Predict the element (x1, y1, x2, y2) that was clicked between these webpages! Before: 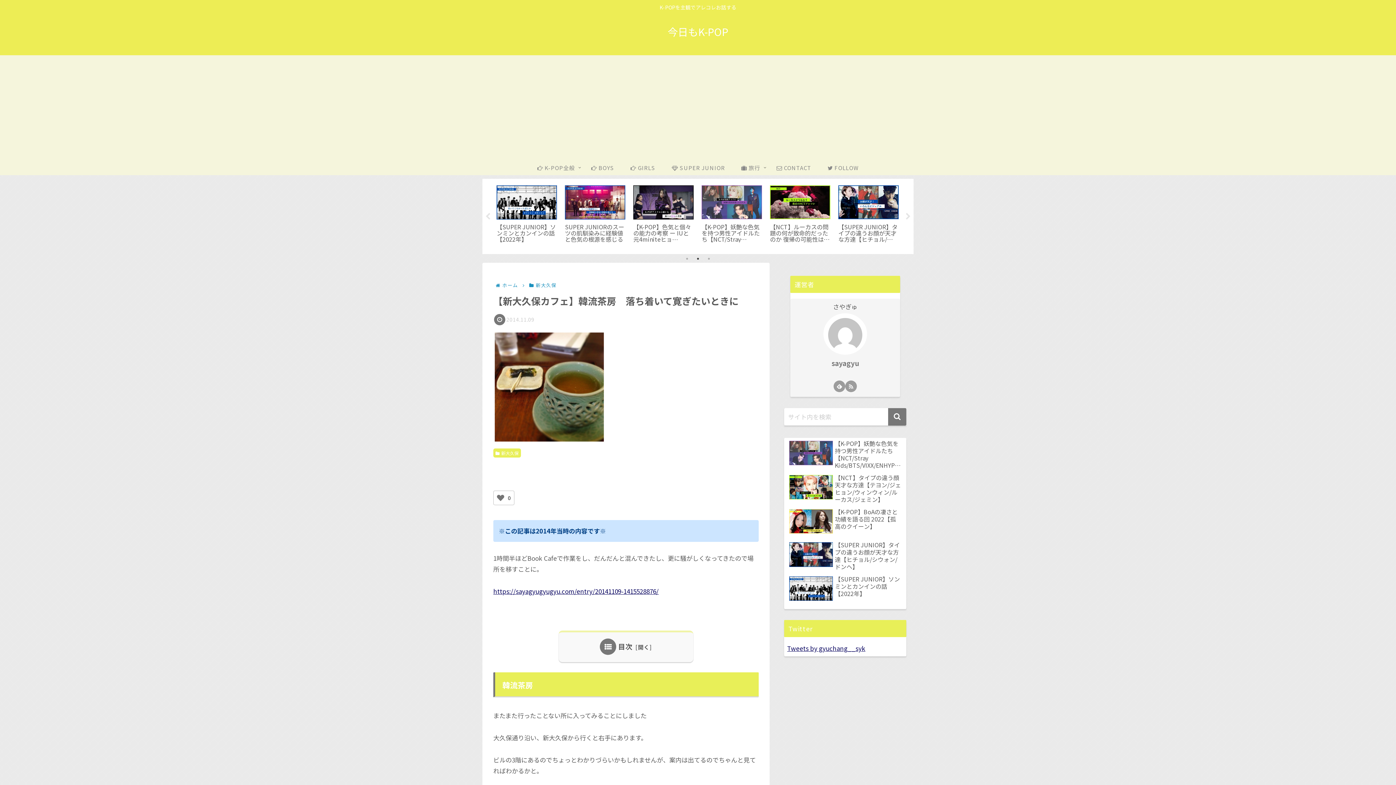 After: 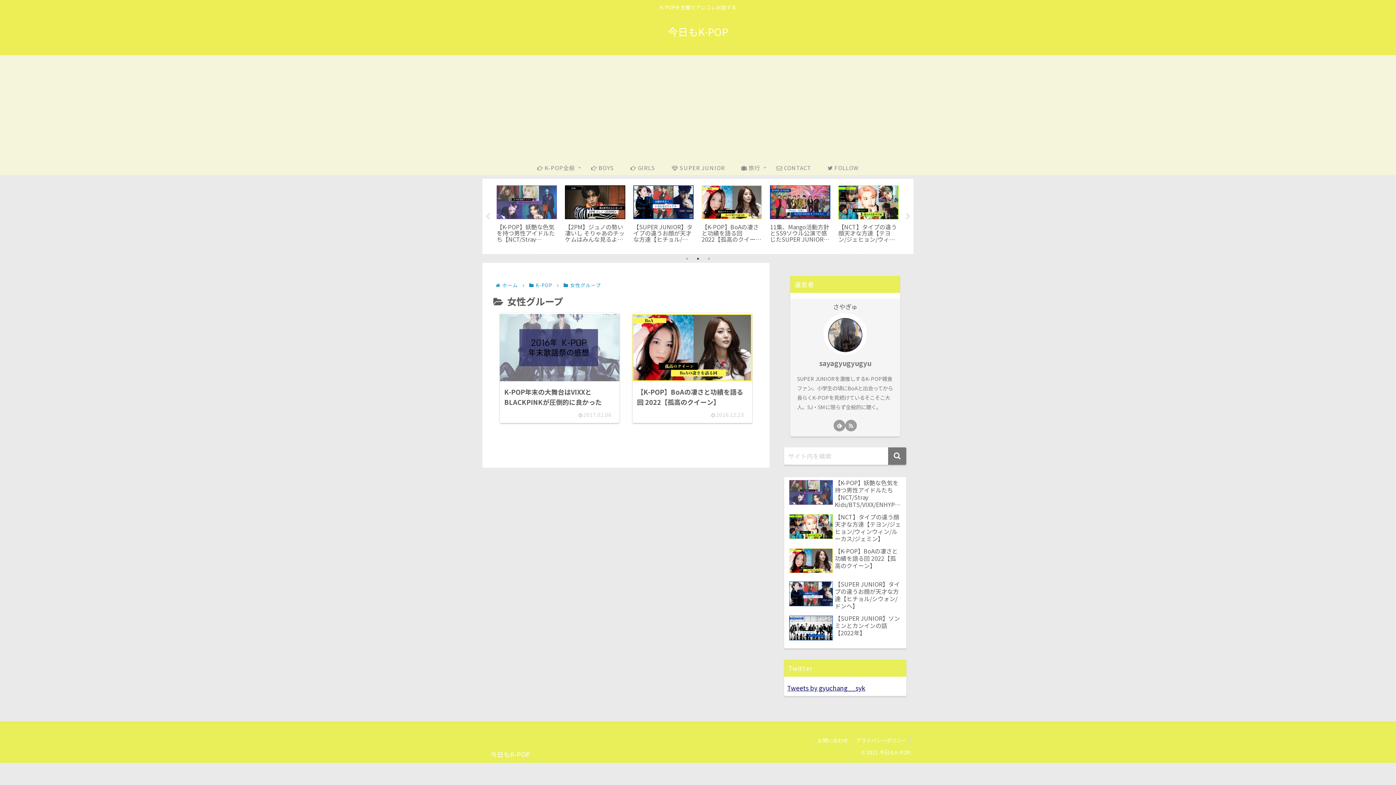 Action: label:  GIRLS bbox: (622, 160, 663, 175)